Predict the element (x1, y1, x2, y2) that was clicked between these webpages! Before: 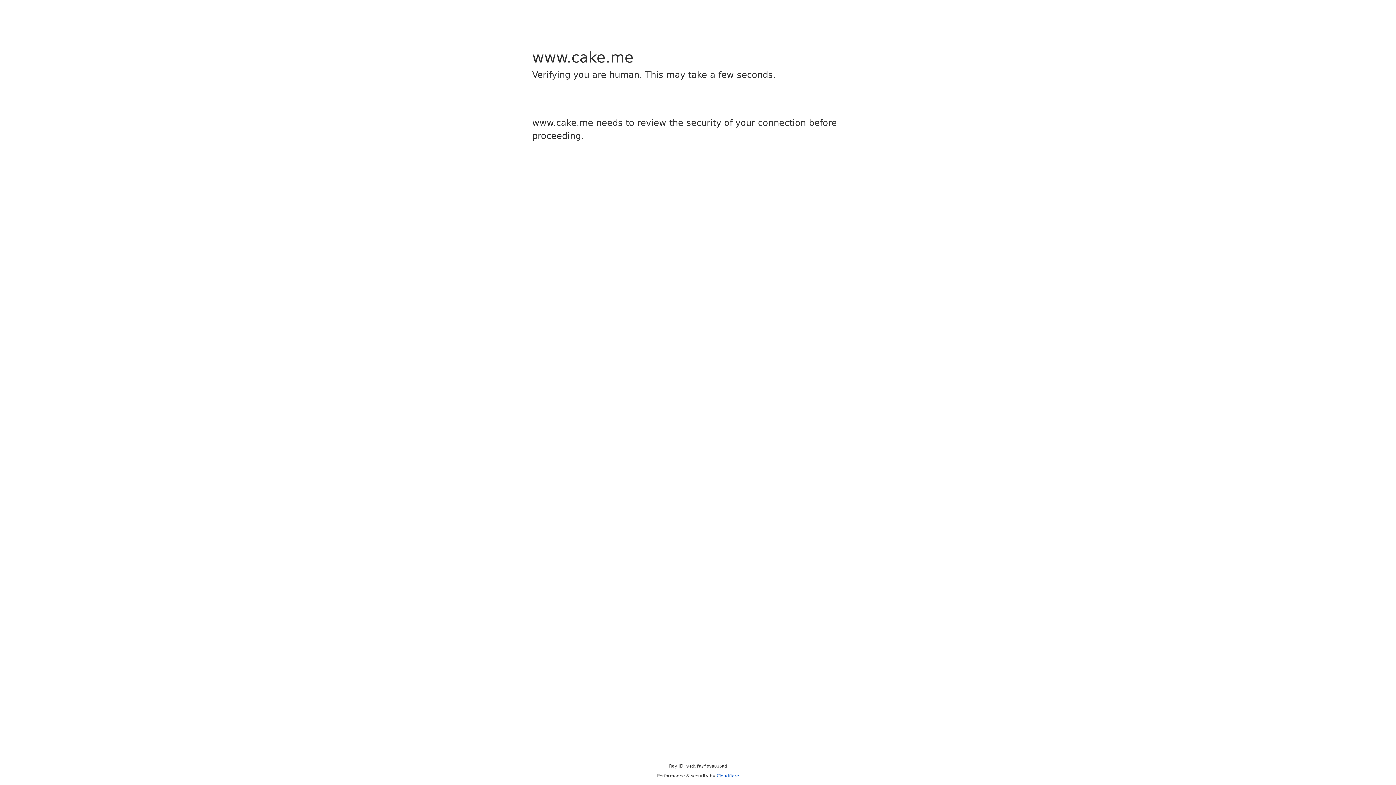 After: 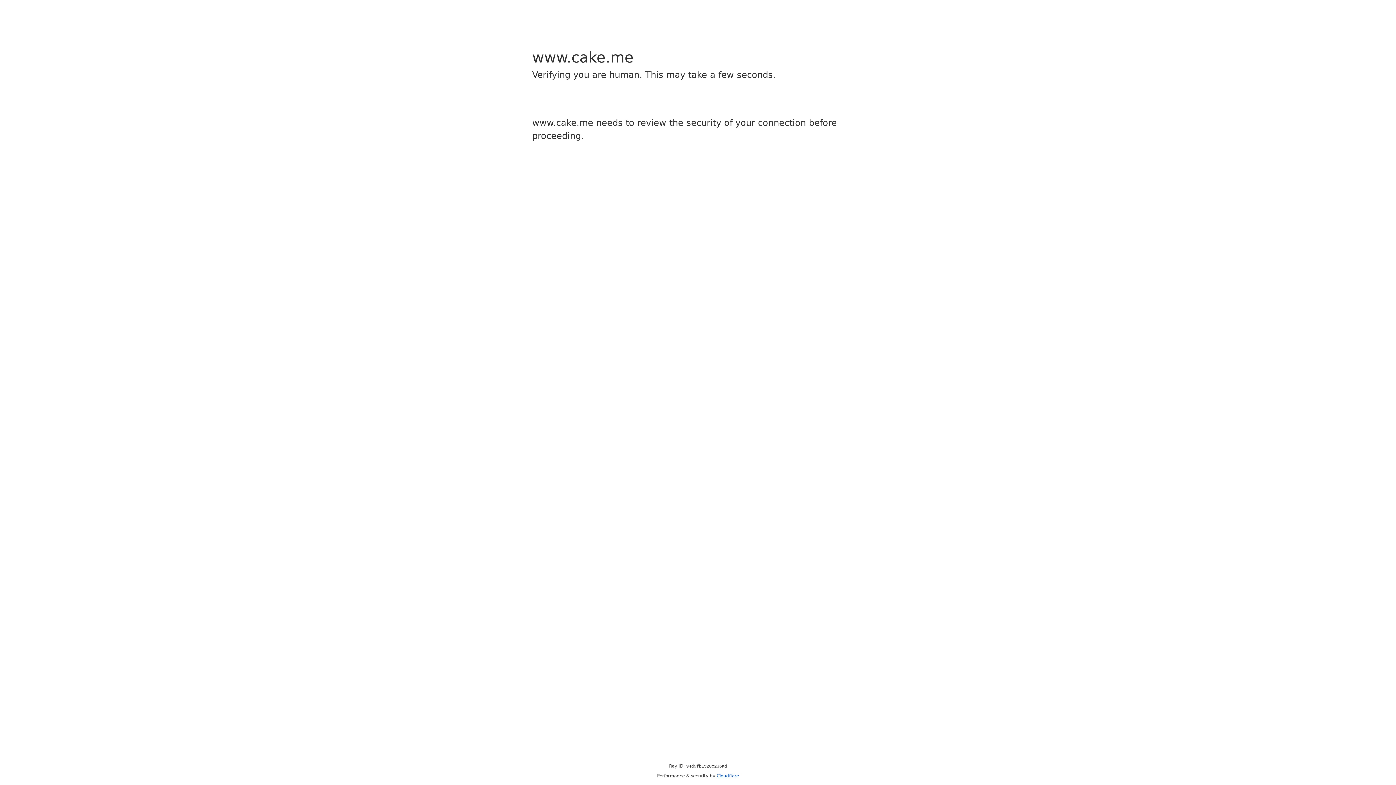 Action: label: Cloudflare bbox: (716, 773, 739, 778)